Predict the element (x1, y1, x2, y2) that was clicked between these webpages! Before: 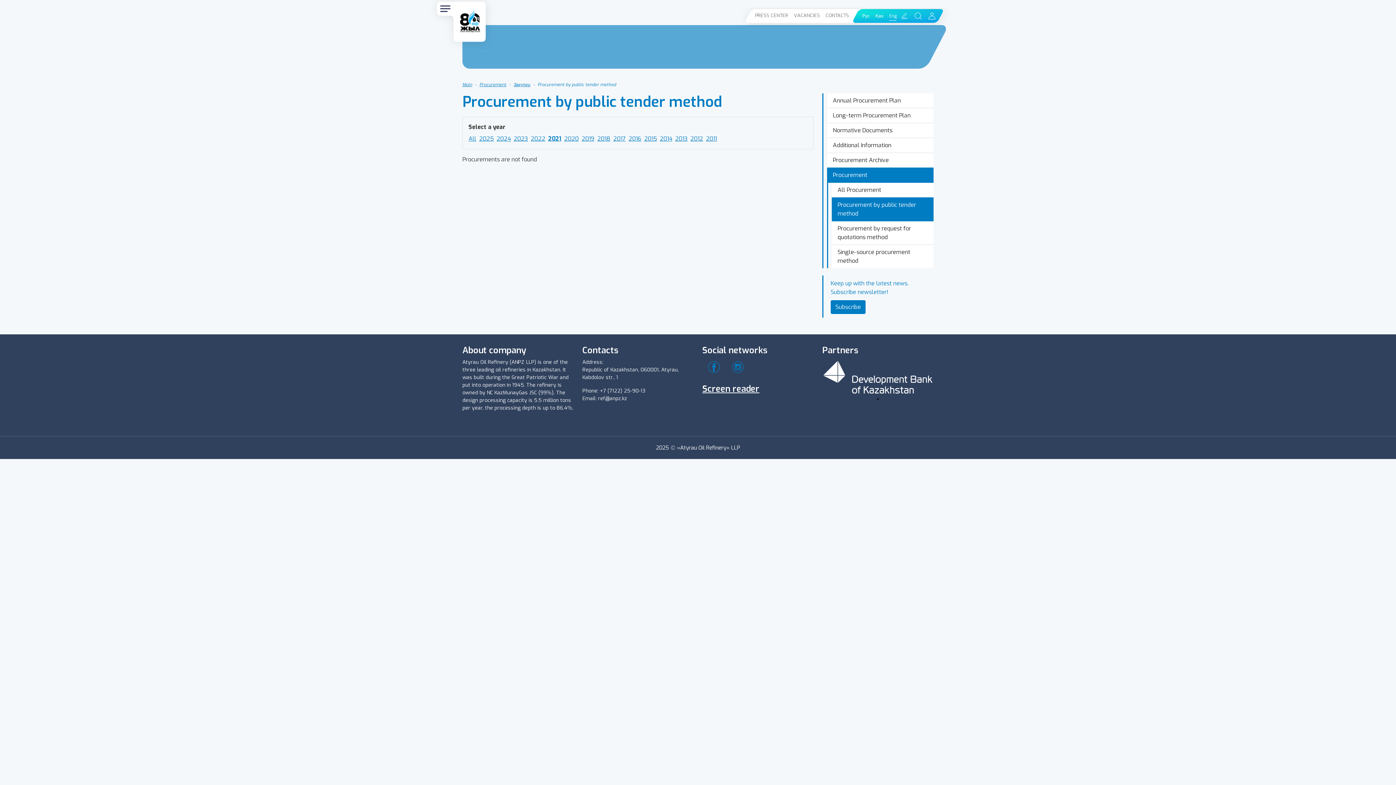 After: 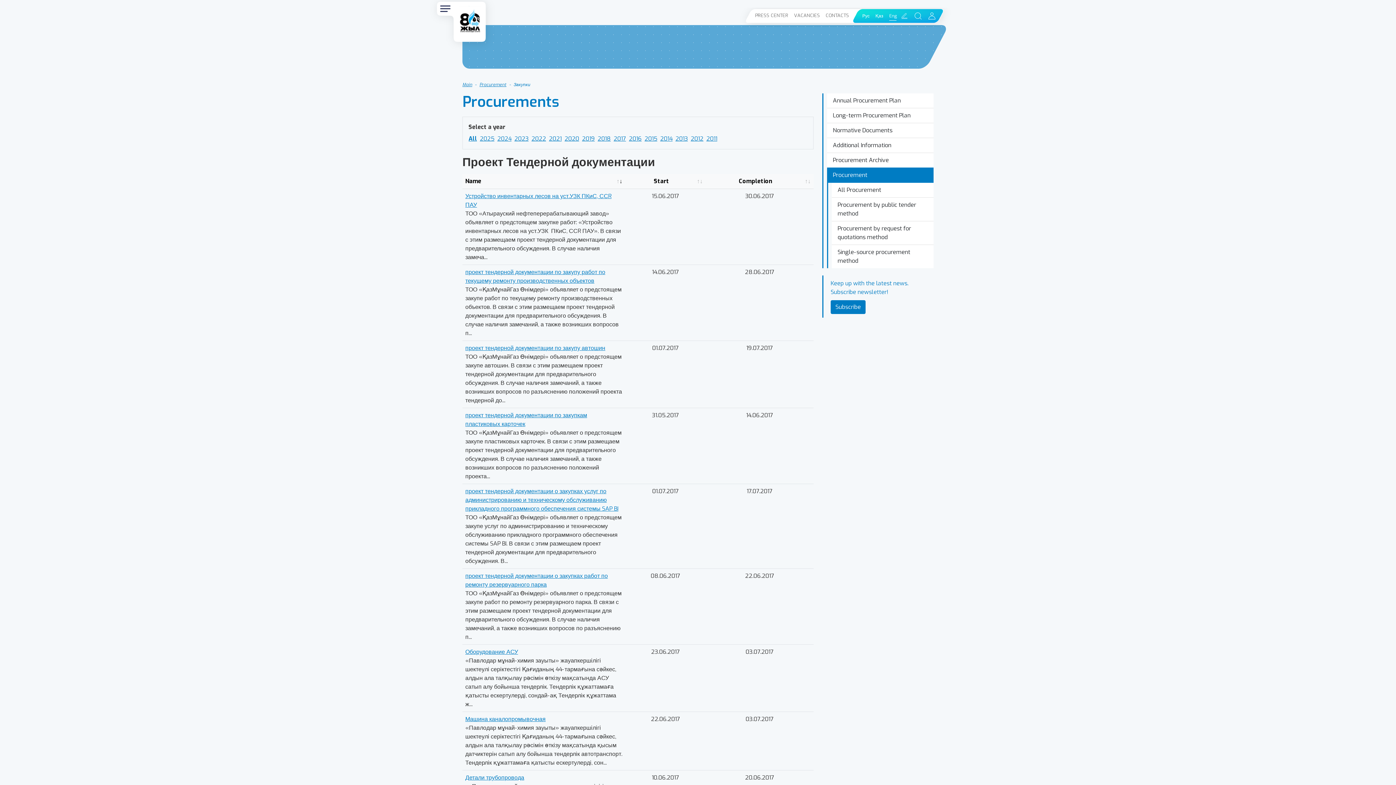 Action: bbox: (513, 81, 530, 87) label: Закупки